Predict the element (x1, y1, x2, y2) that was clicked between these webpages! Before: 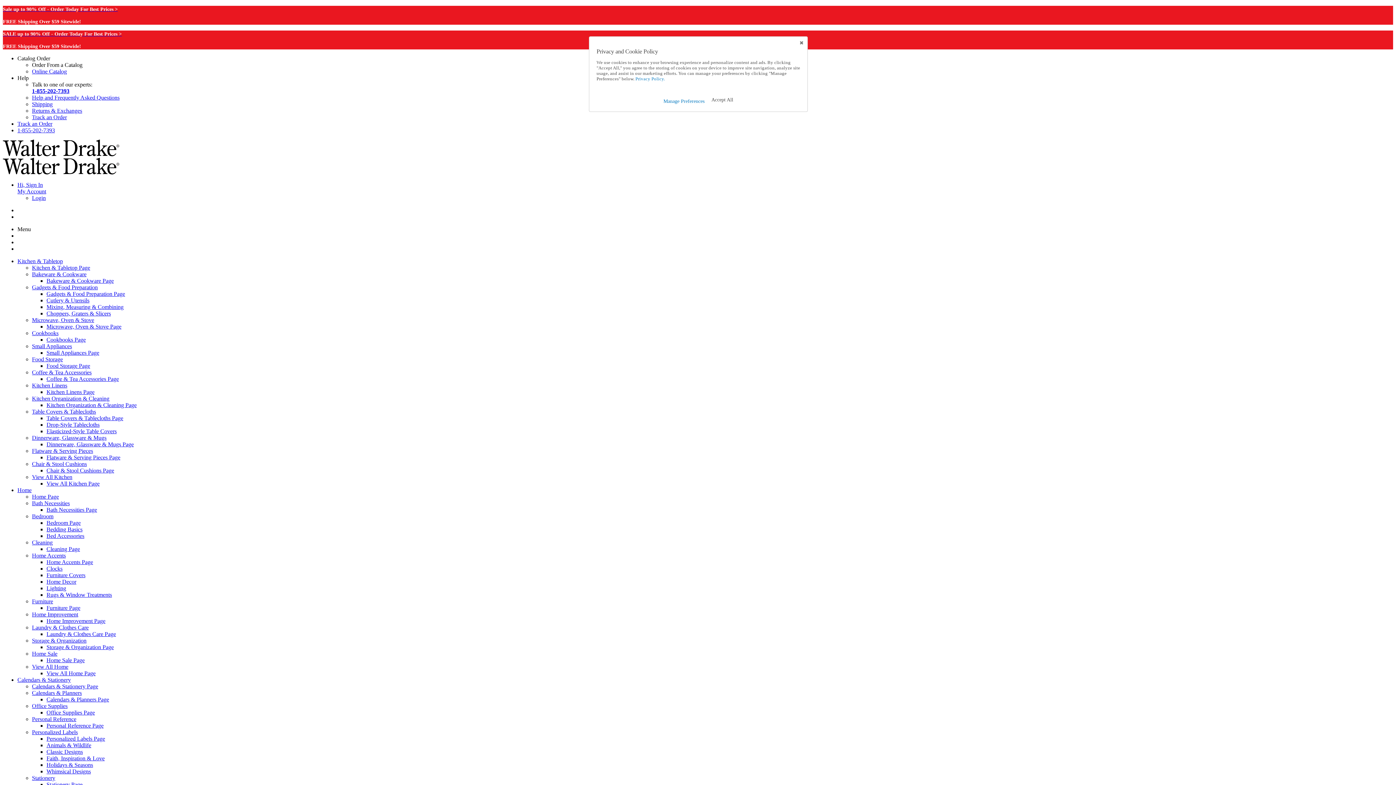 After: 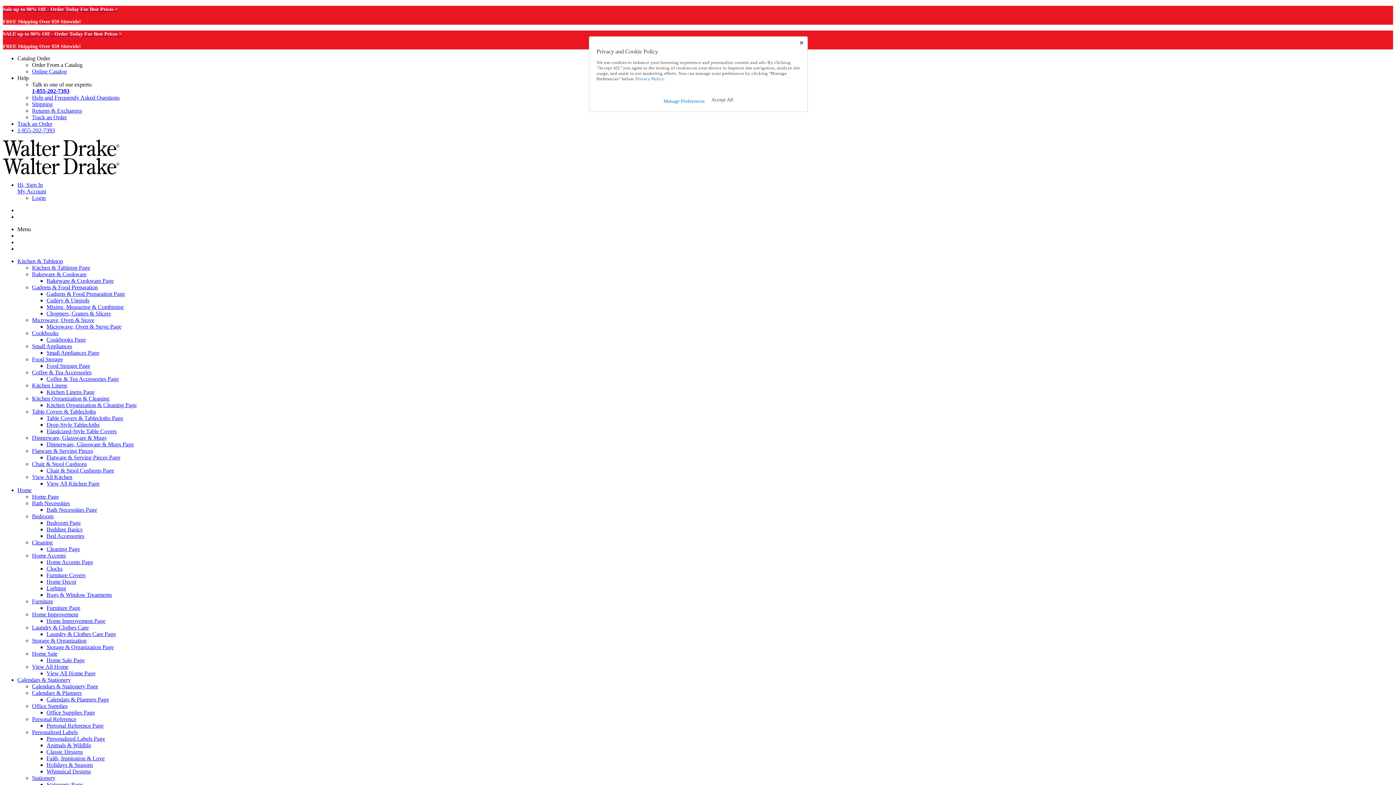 Action: label: Lighting bbox: (46, 585, 66, 591)